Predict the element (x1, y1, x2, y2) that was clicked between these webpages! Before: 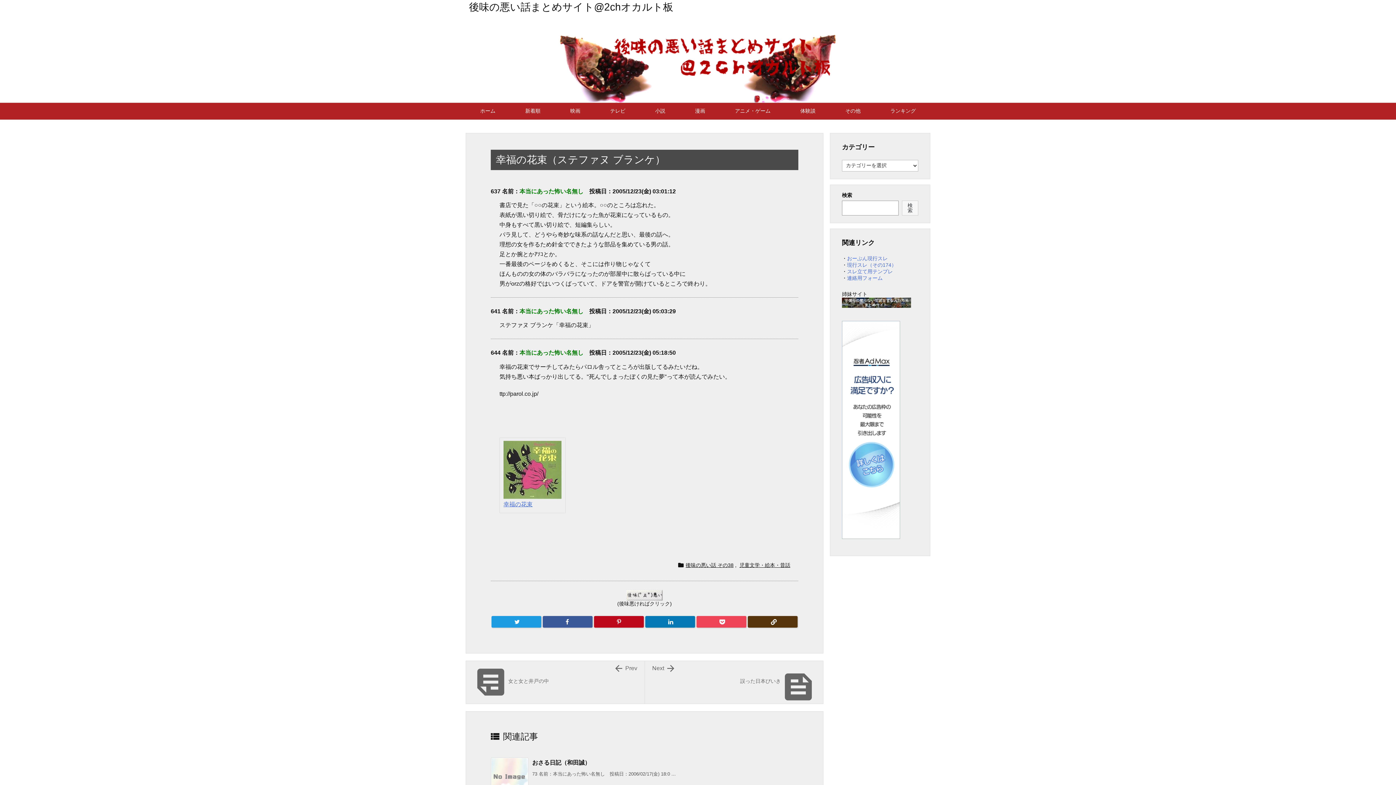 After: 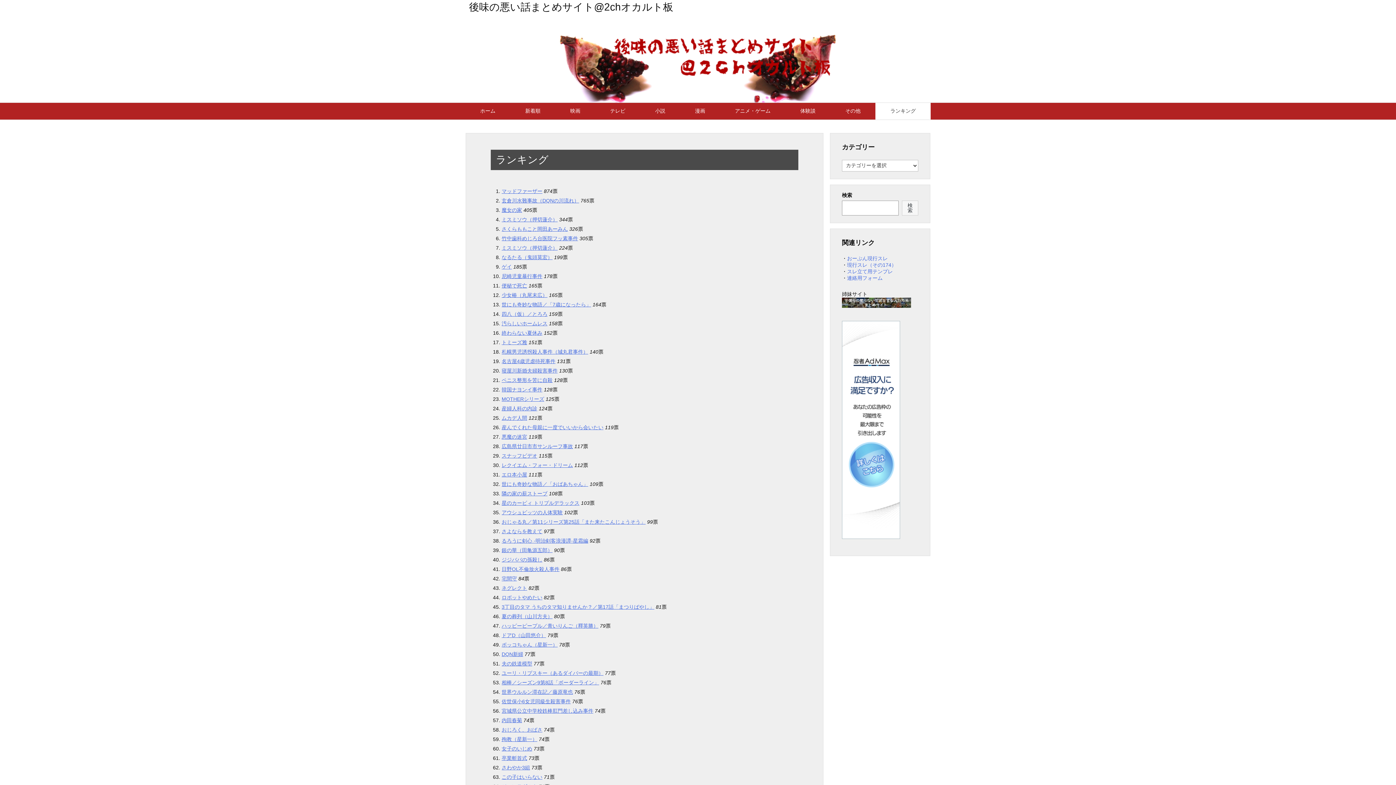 Action: bbox: (875, 102, 930, 119) label: ランキング